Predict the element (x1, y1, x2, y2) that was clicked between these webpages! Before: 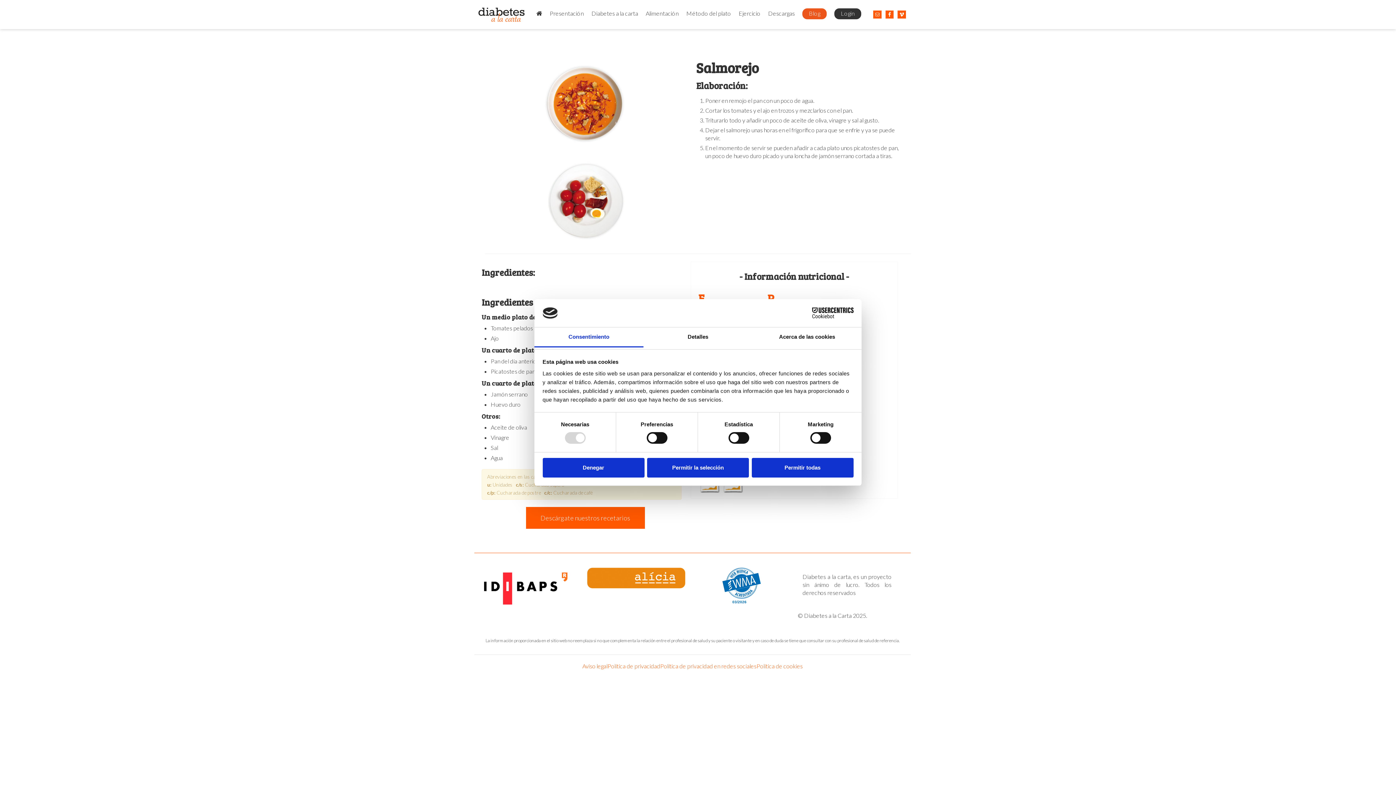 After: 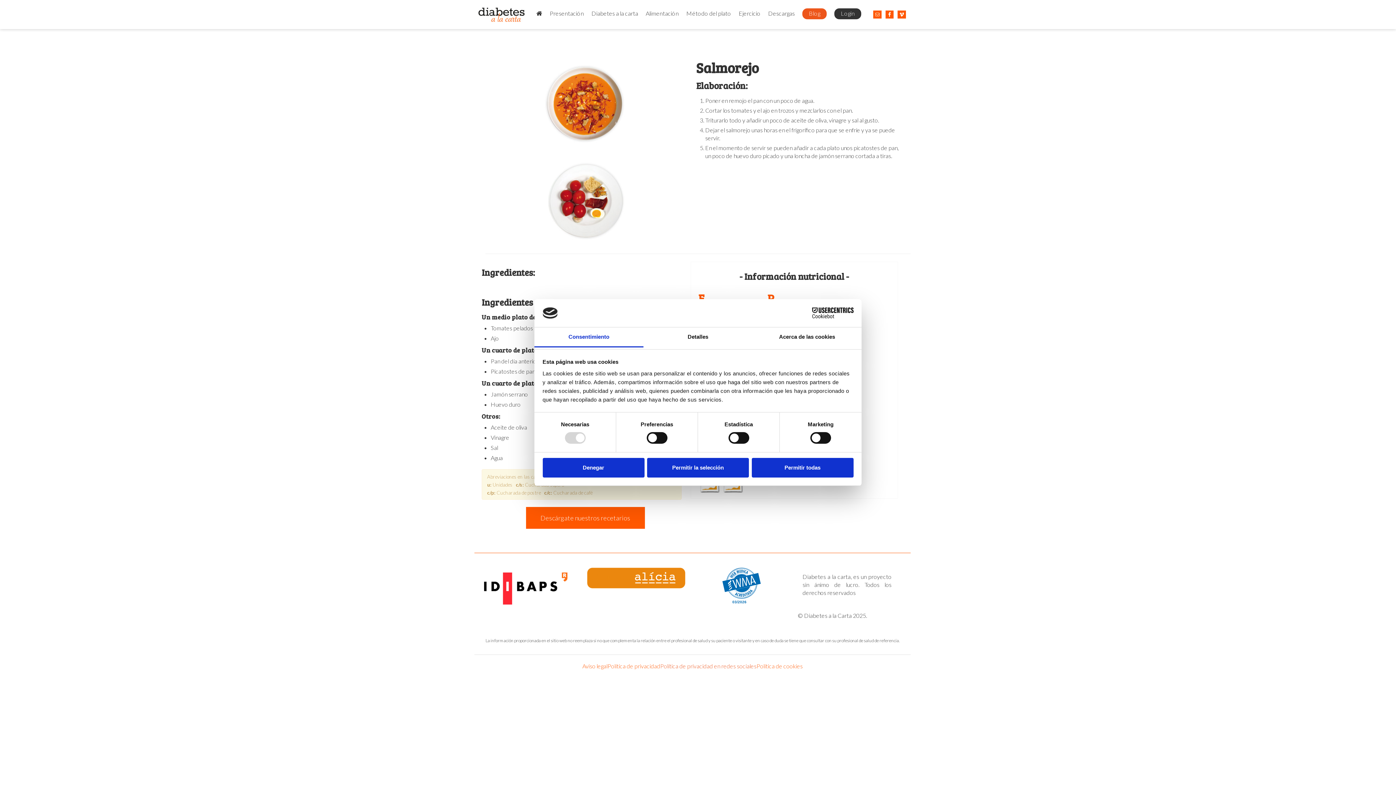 Action: bbox: (660, 662, 756, 669) label: Política de privacidad en redes sociales